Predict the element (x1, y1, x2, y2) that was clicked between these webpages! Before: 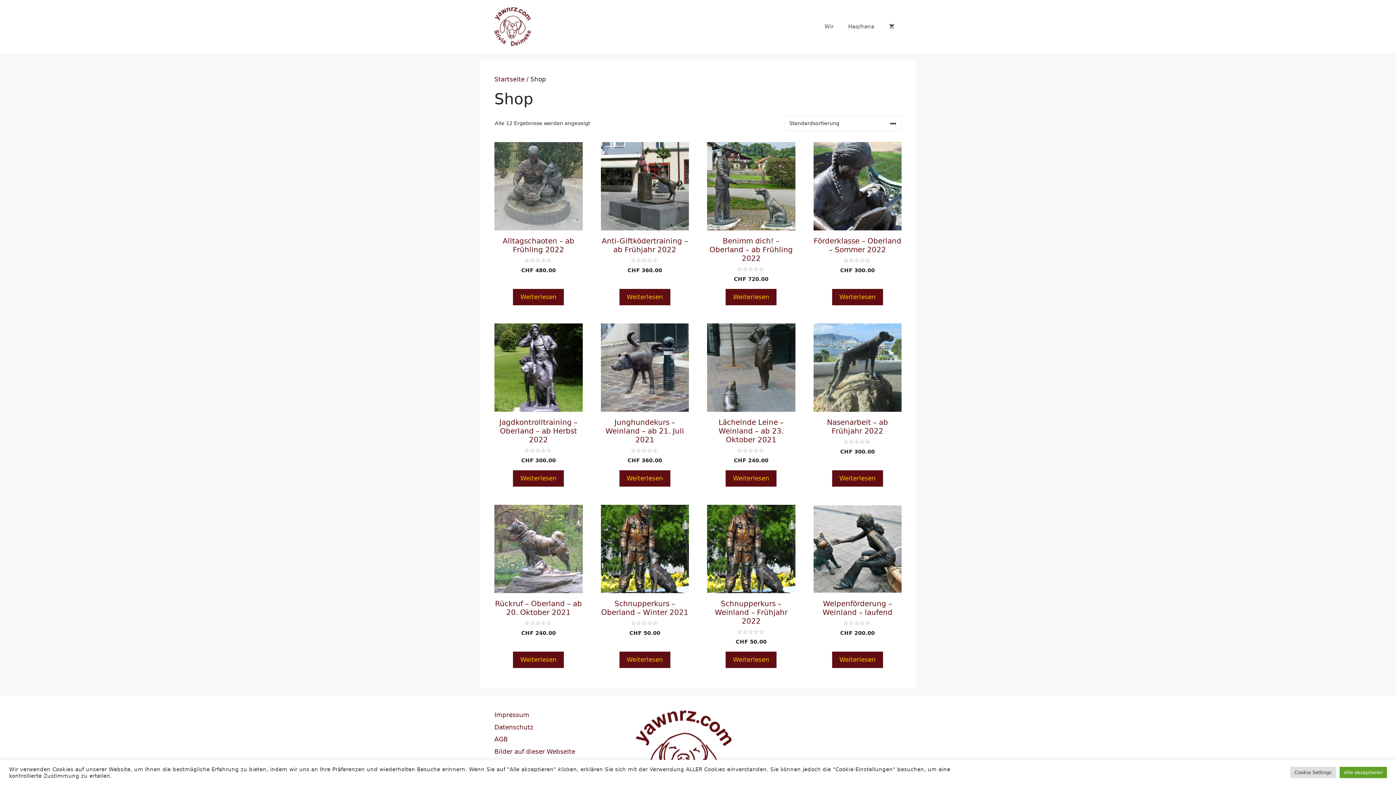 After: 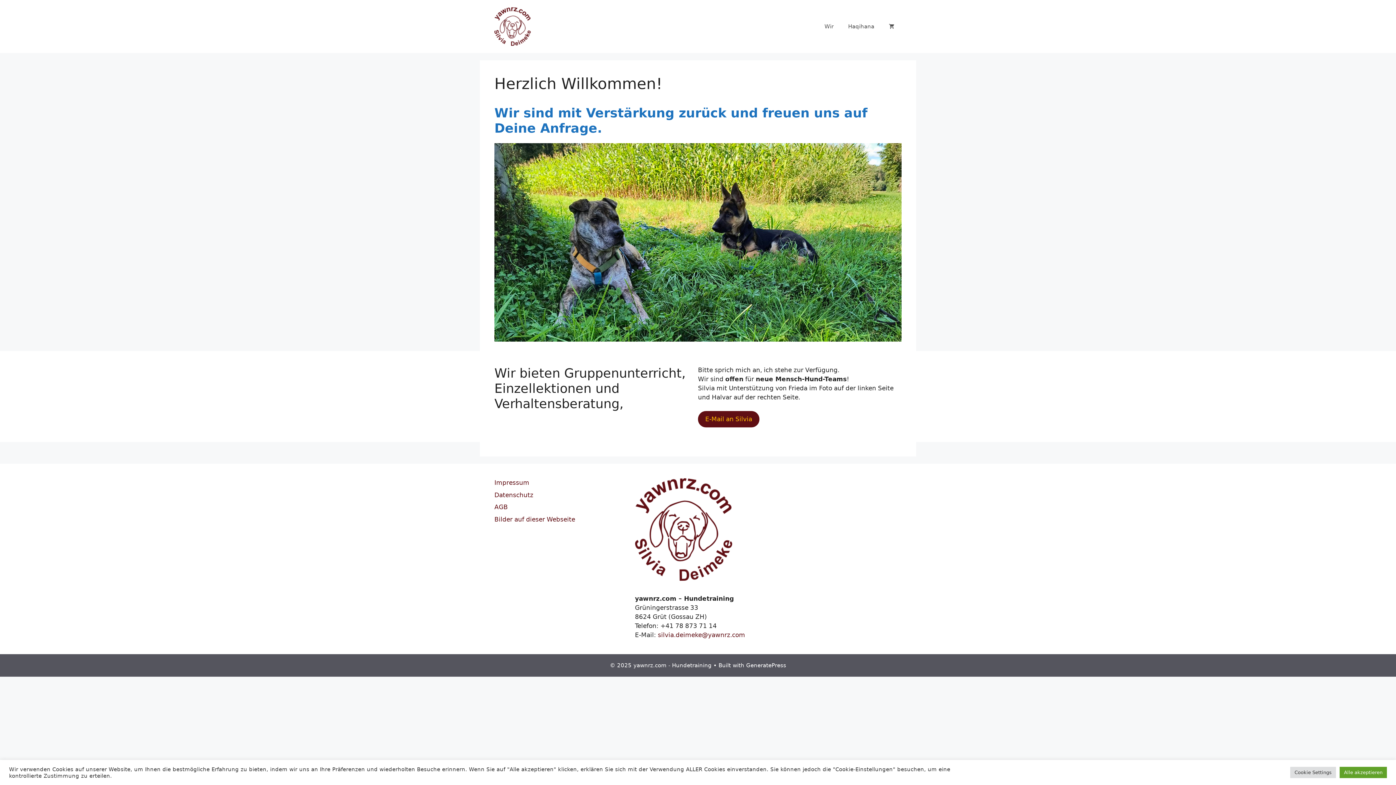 Action: bbox: (494, 75, 524, 82) label: Startseite